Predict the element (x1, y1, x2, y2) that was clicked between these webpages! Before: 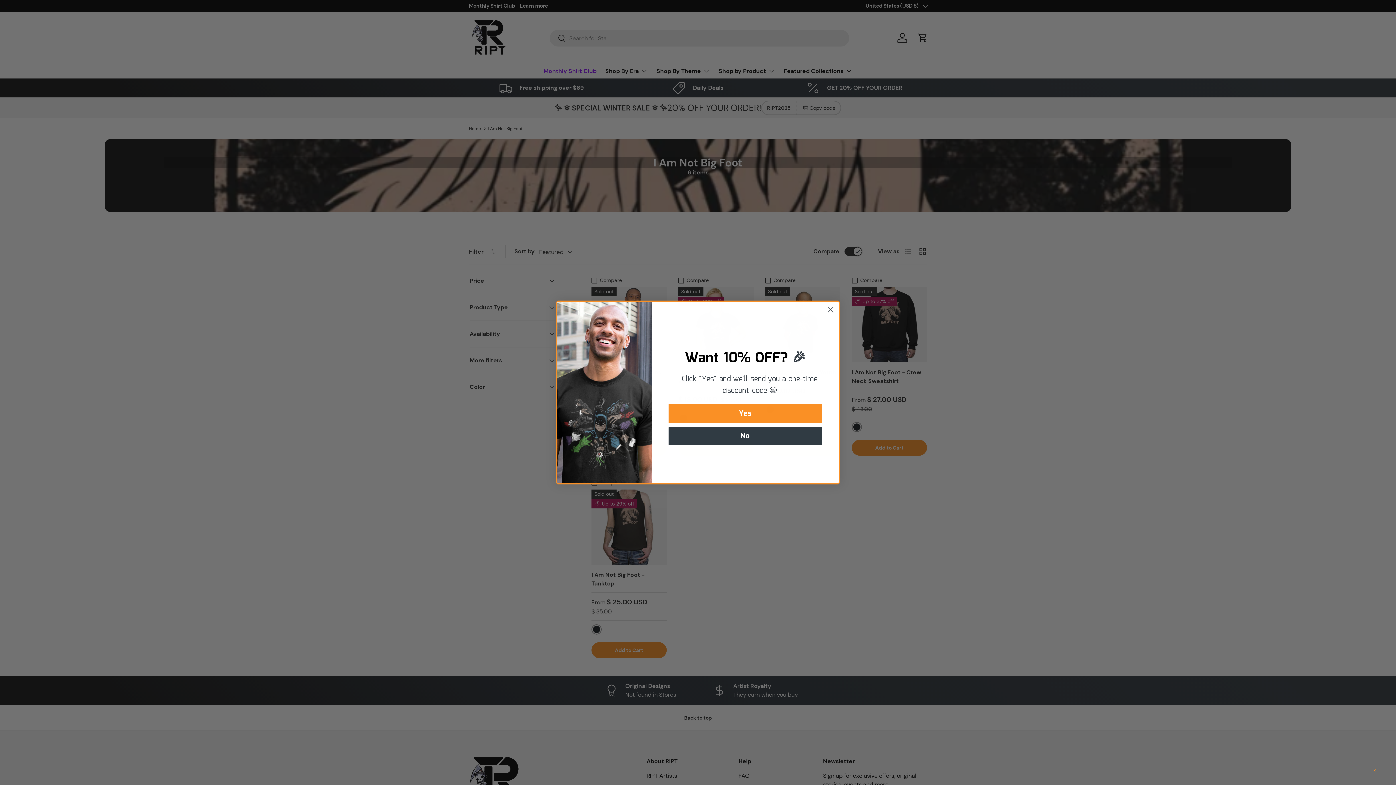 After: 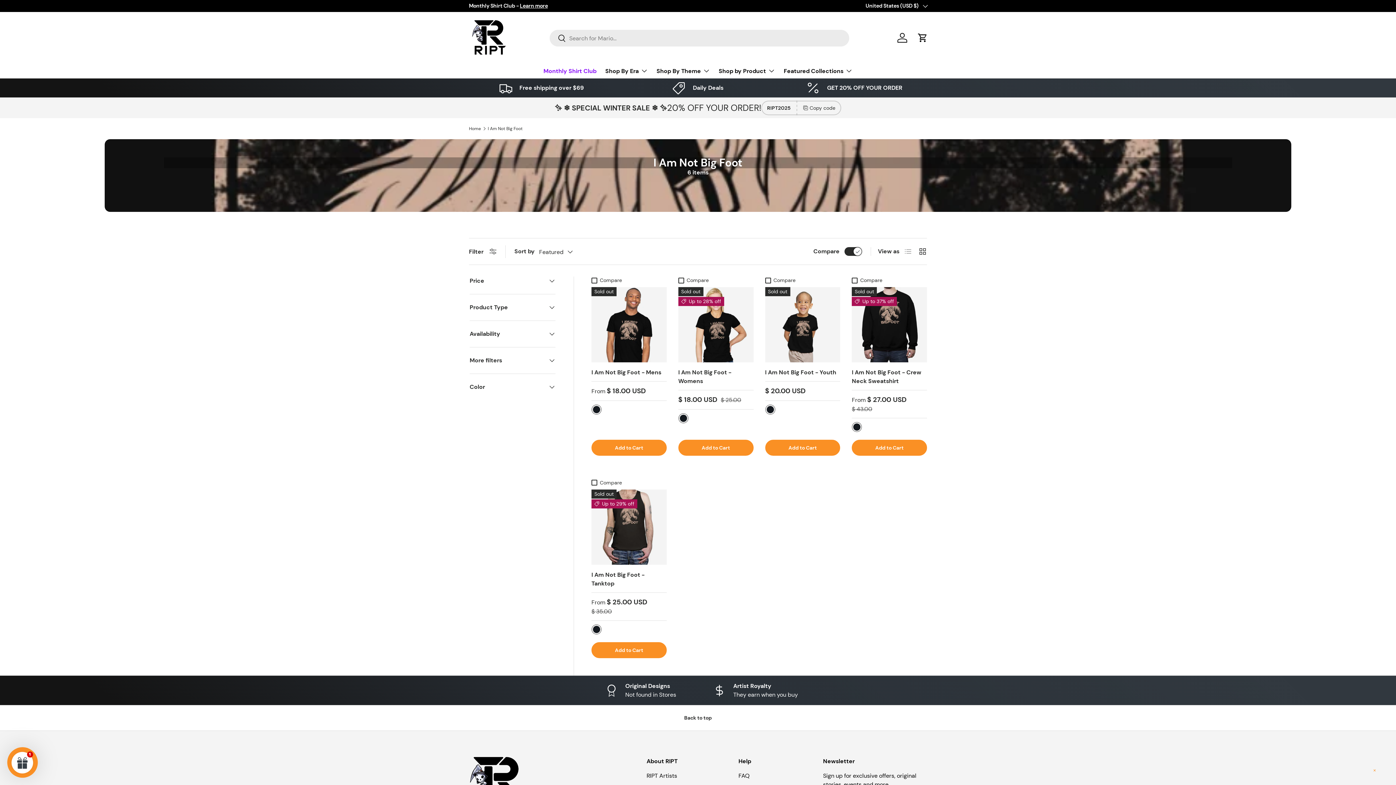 Action: label: Close dialog bbox: (824, 303, 837, 316)